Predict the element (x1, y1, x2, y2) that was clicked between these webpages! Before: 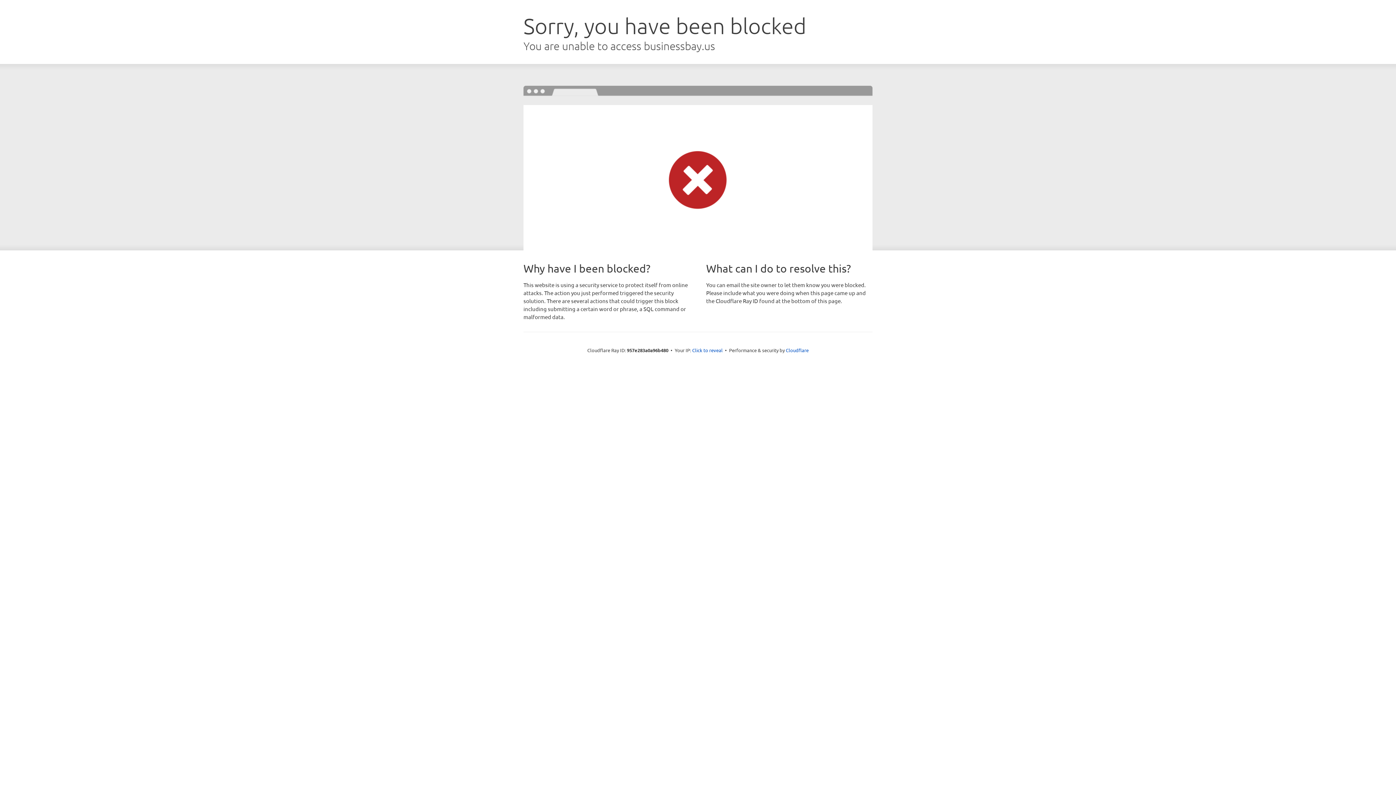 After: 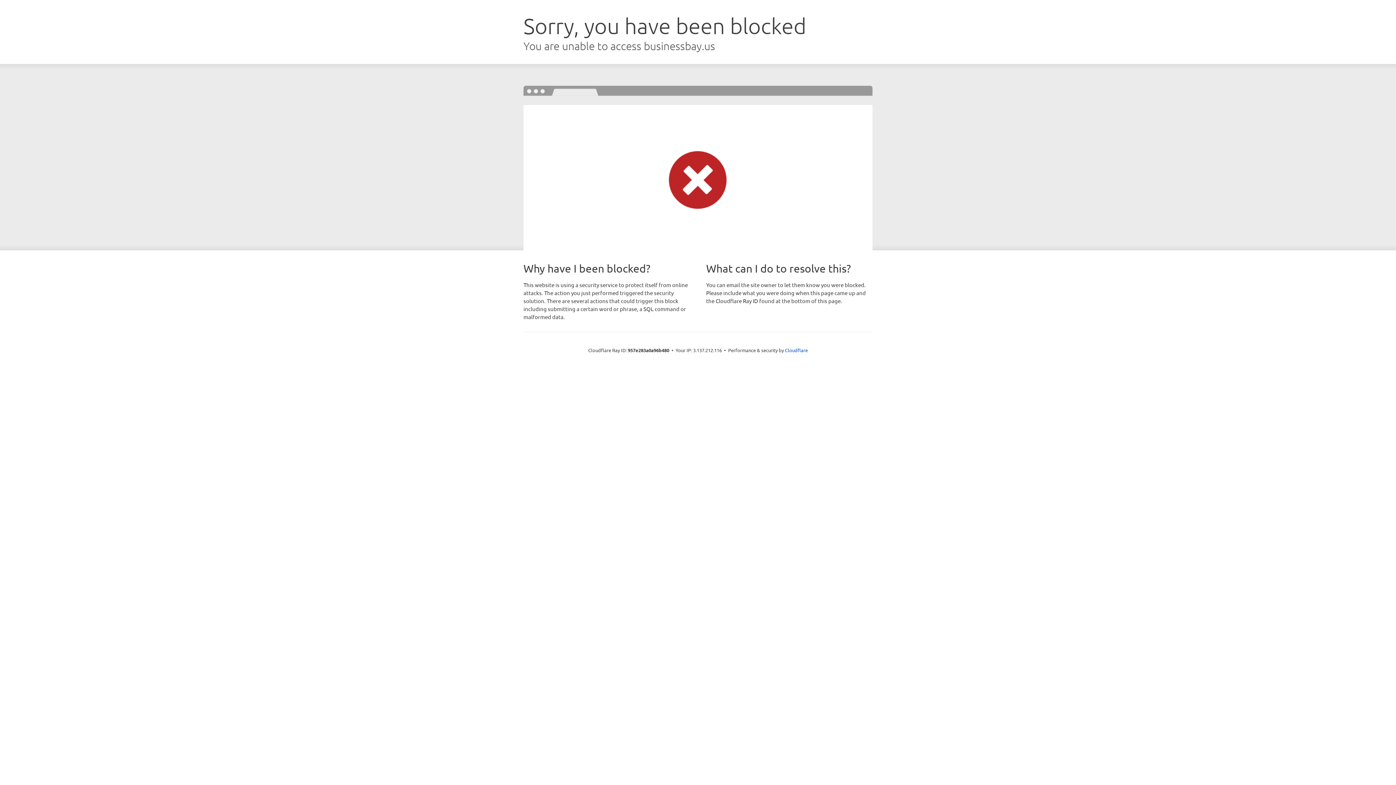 Action: label: Click to reveal bbox: (692, 346, 722, 353)